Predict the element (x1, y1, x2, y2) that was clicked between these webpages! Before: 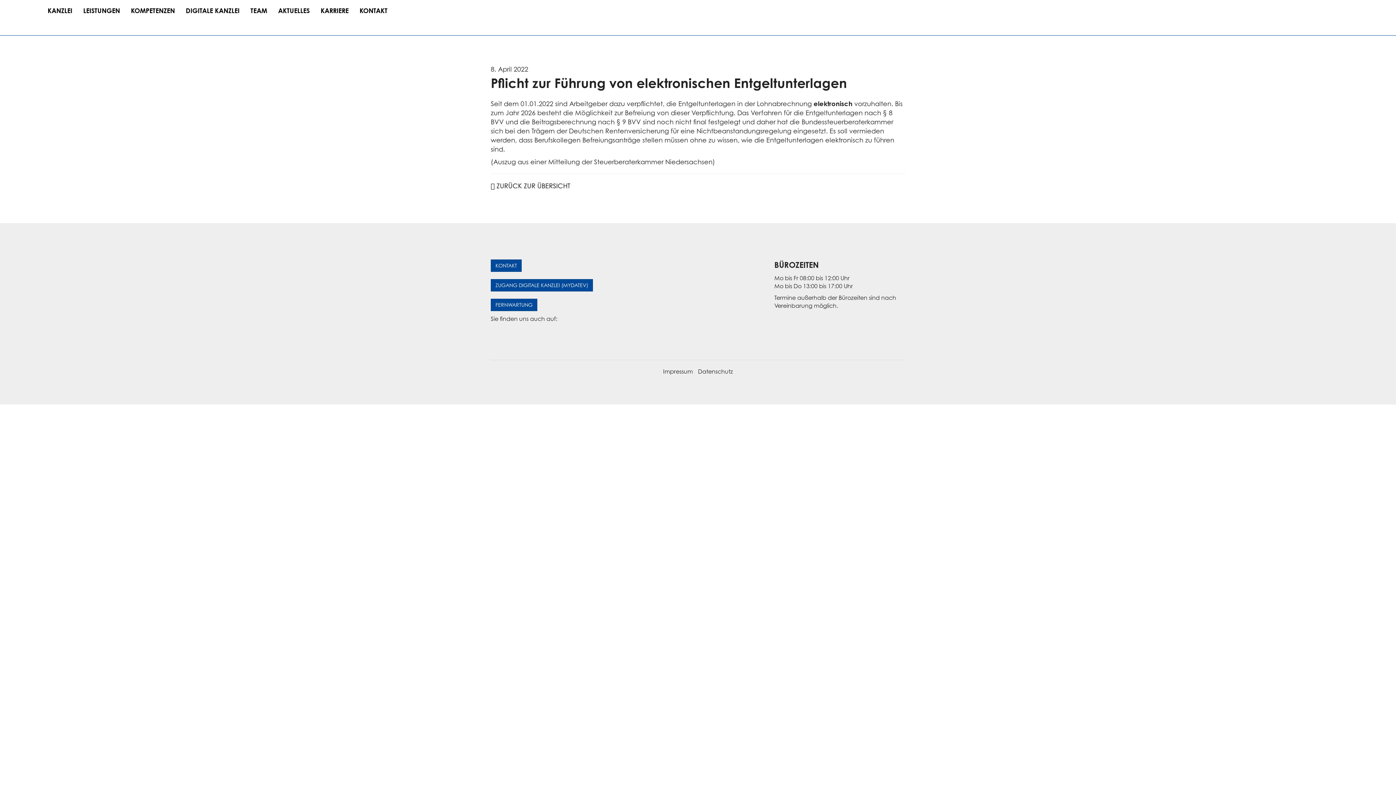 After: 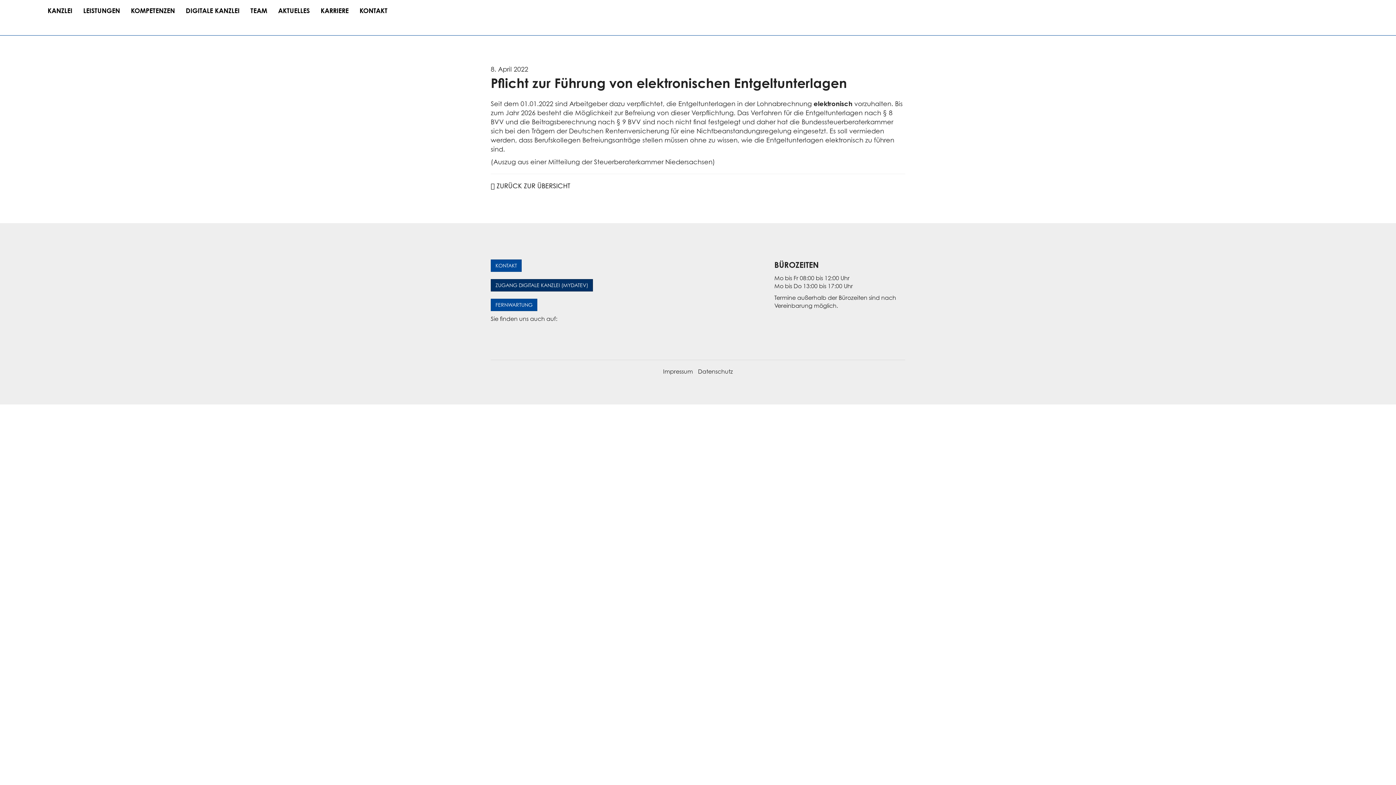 Action: bbox: (490, 279, 593, 291) label: ZUGANG DIGITALE KANZLEI (MYDATEV)